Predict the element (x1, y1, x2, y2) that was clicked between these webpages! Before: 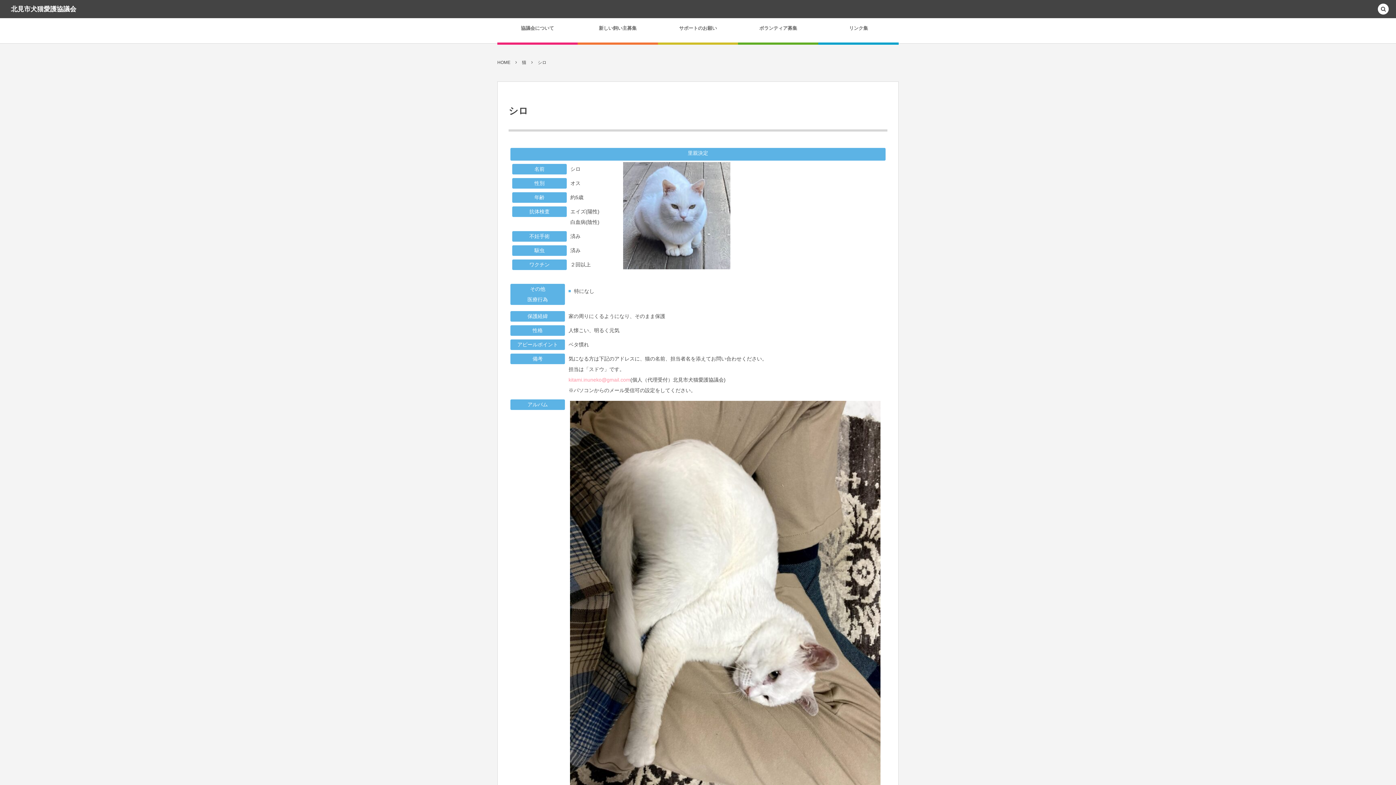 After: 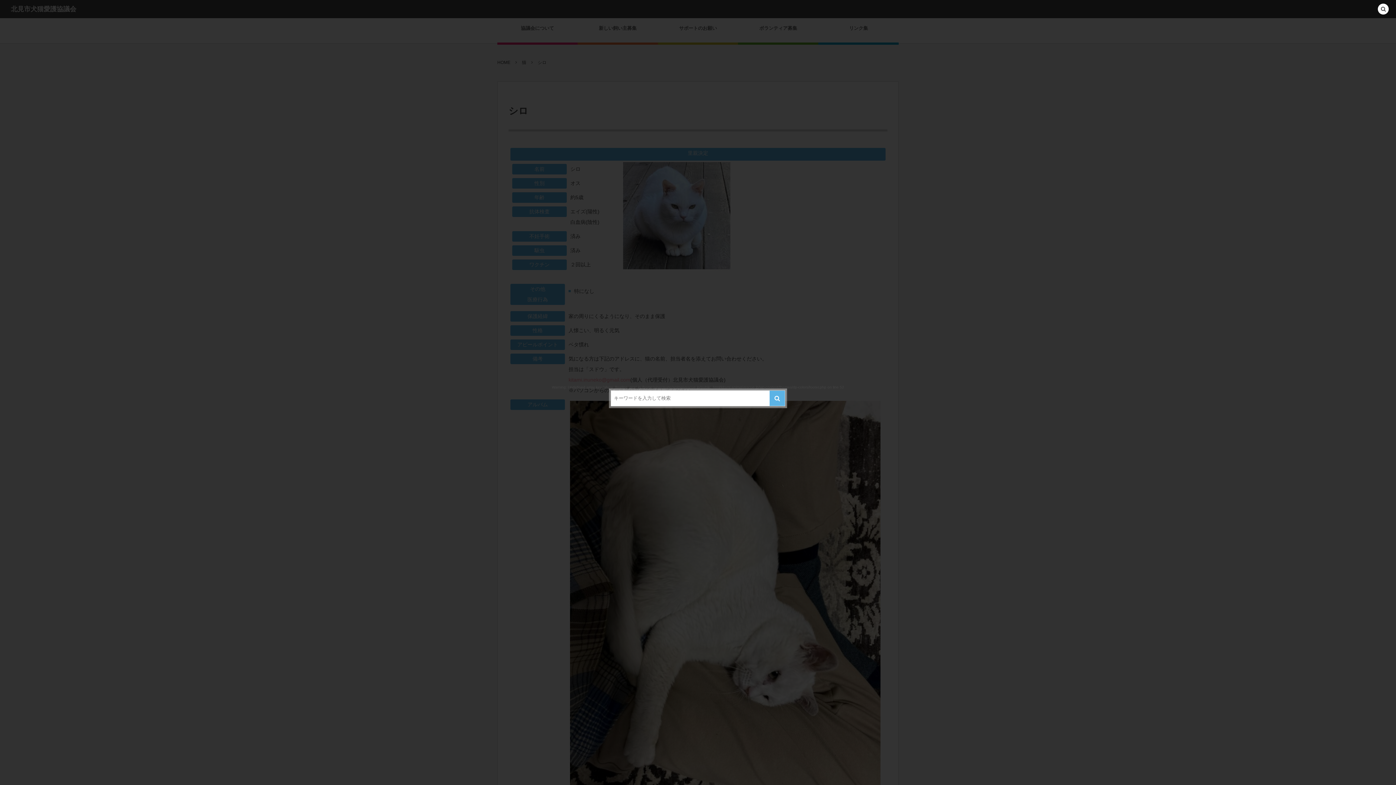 Action: bbox: (1378, 3, 1389, 15)